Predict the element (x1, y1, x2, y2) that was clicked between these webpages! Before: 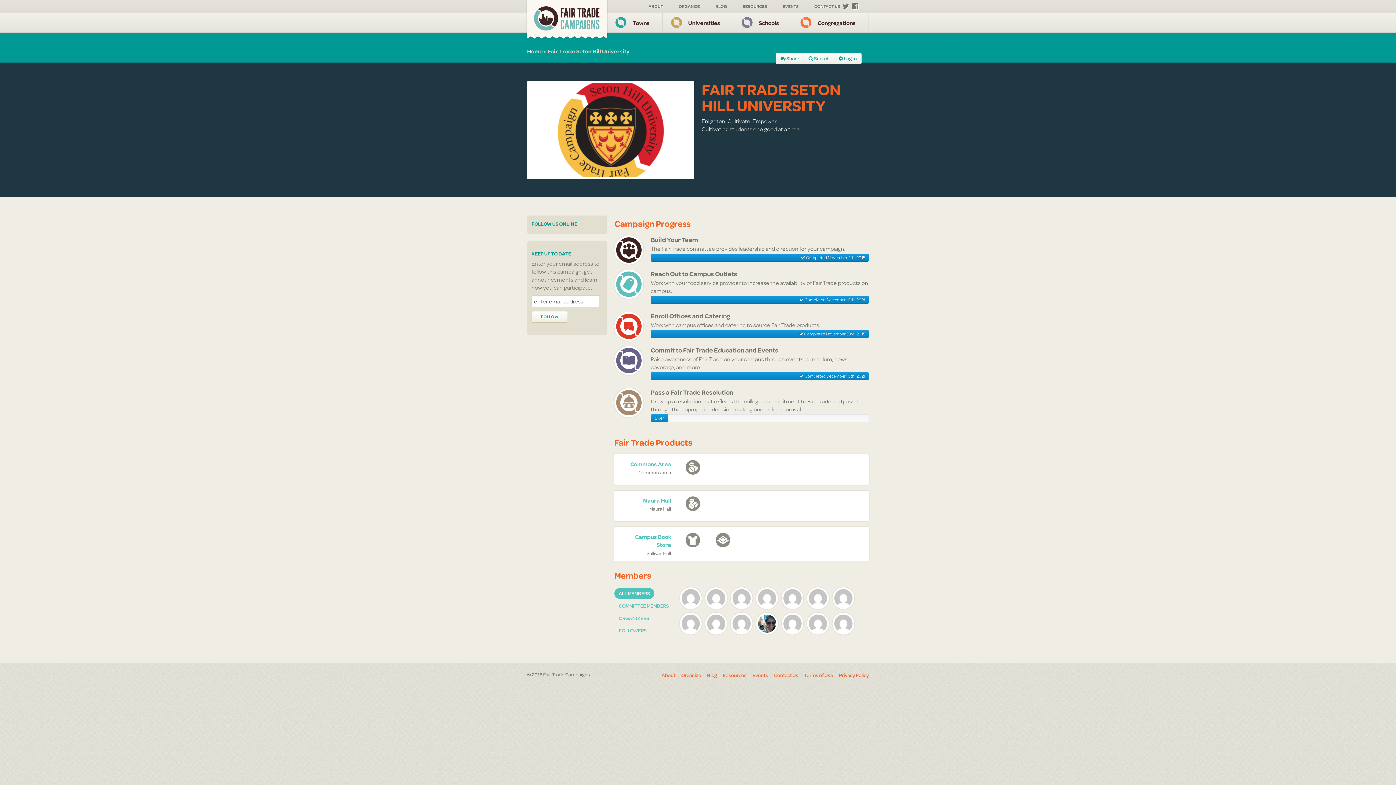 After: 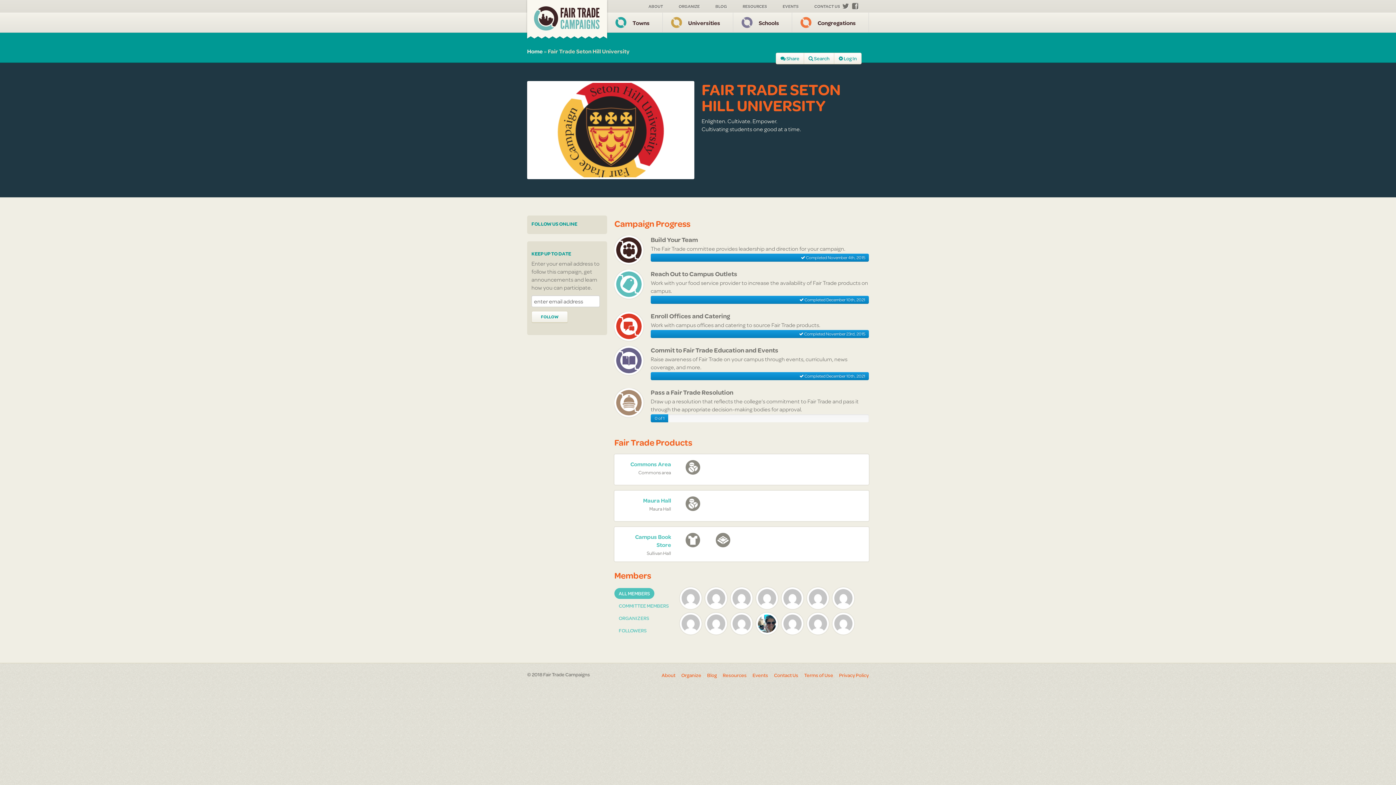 Action: bbox: (614, 588, 654, 599) label: ALL MEMBERS